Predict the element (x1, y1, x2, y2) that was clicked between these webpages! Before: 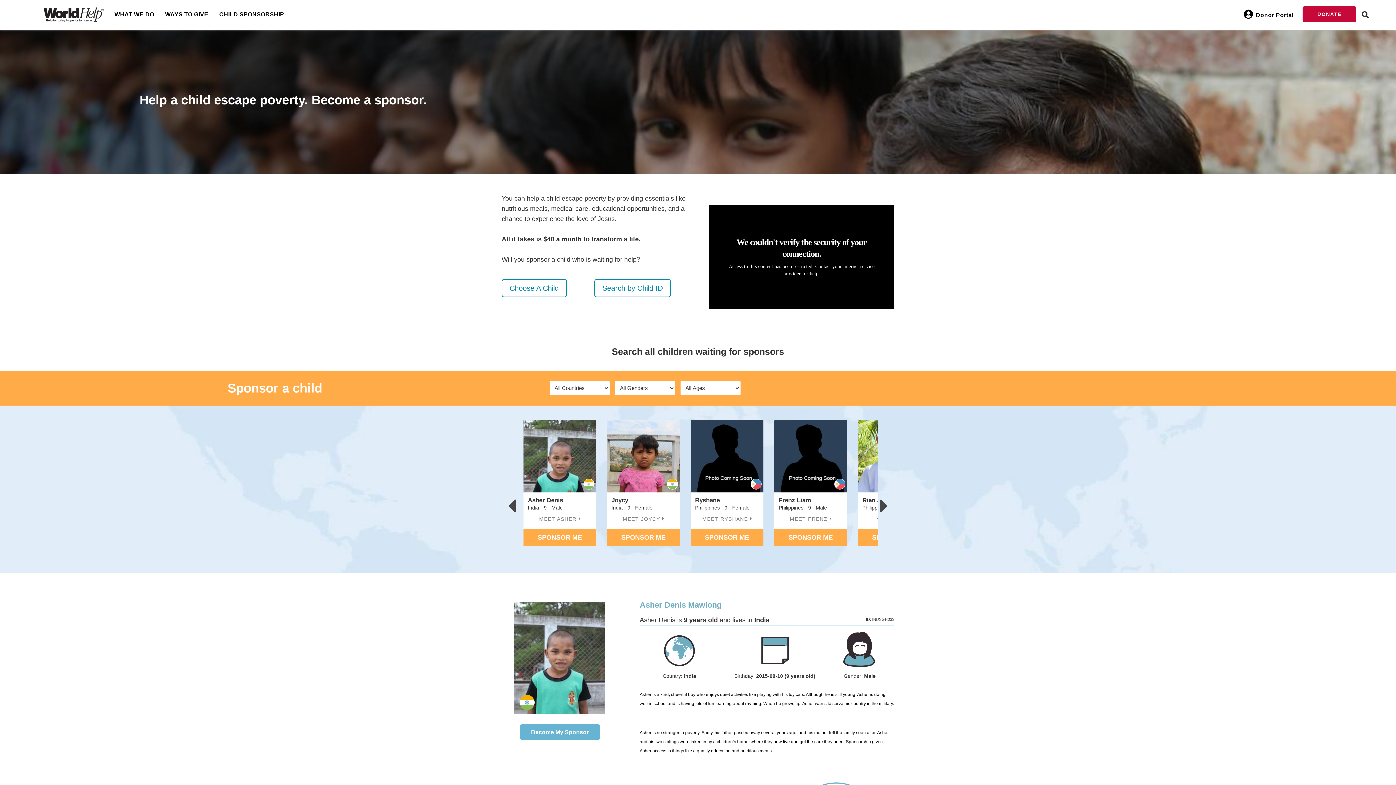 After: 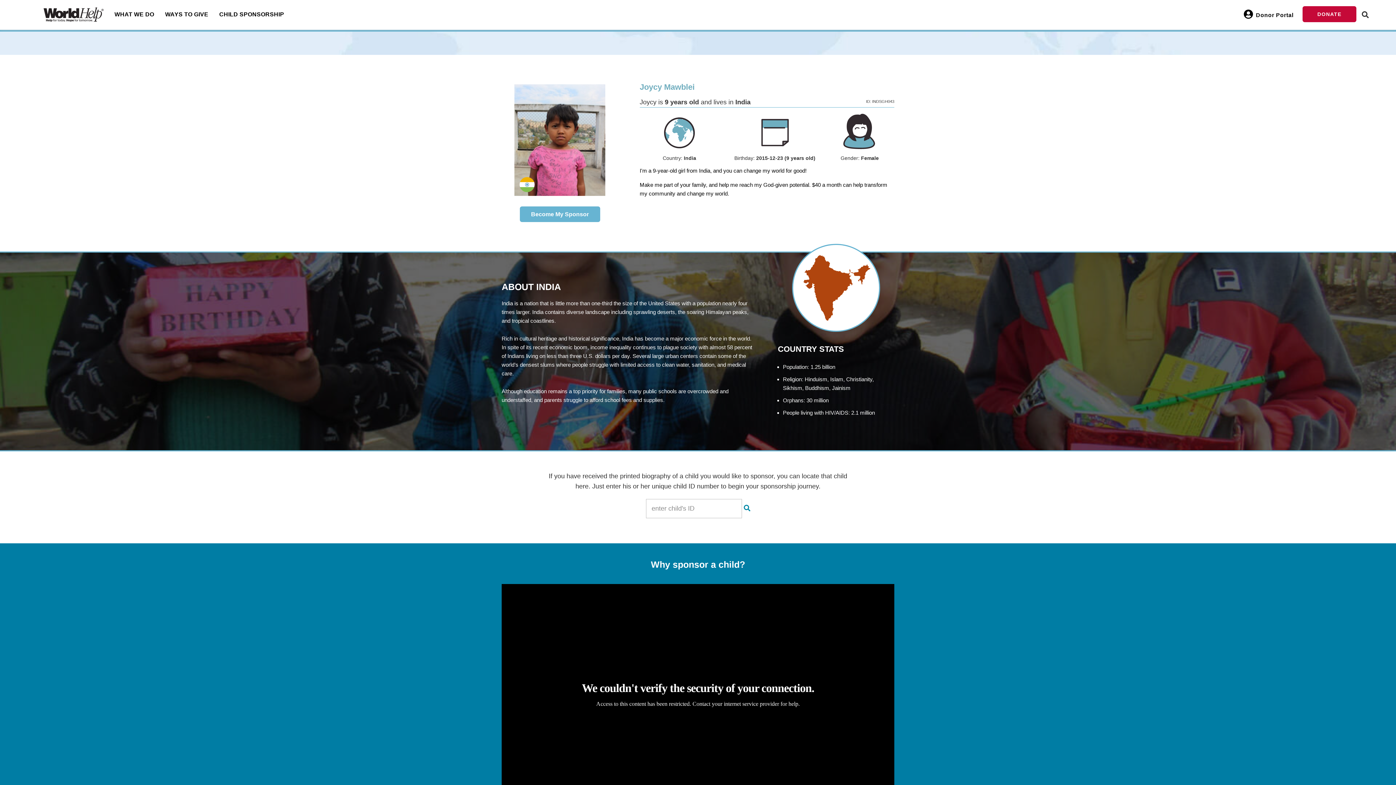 Action: bbox: (622, 516, 664, 522) label: MEET JOYCY 